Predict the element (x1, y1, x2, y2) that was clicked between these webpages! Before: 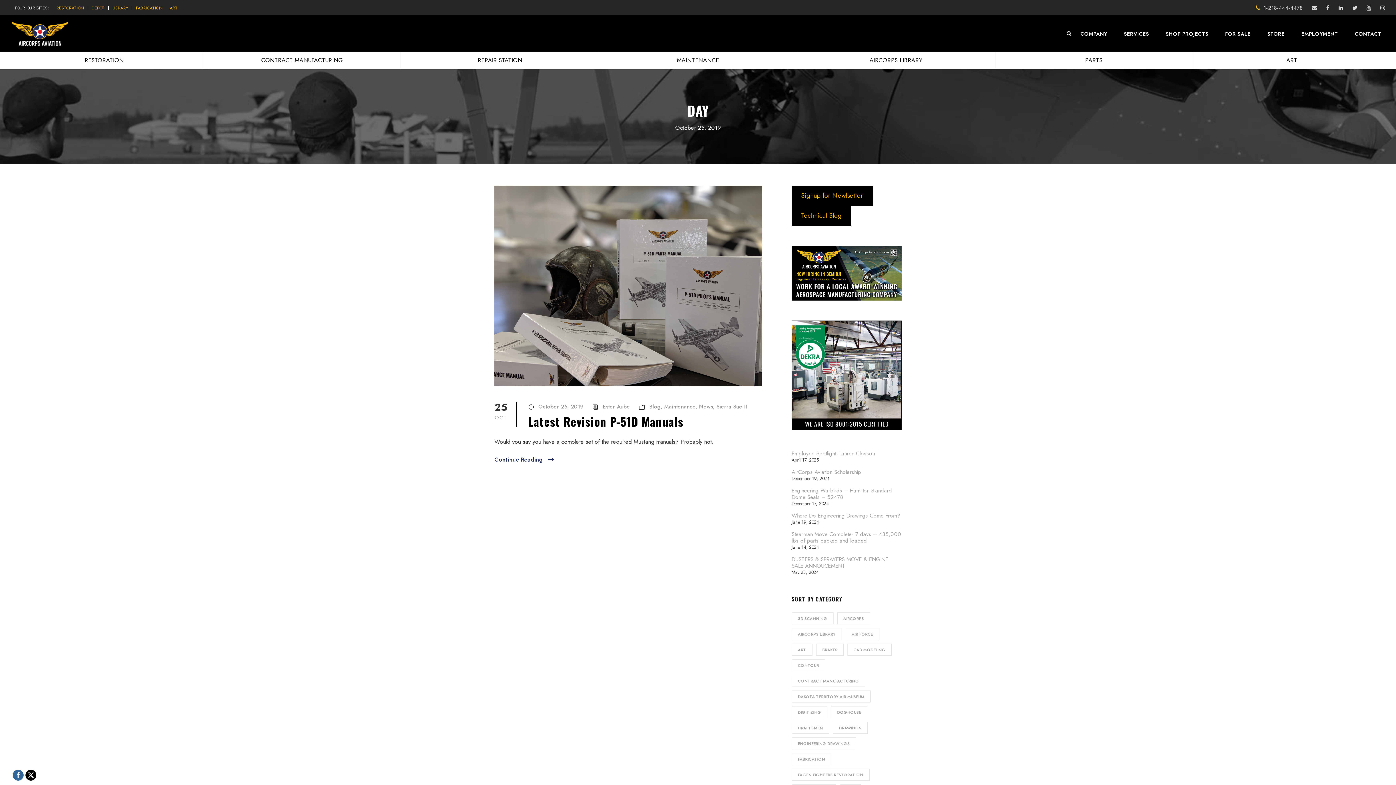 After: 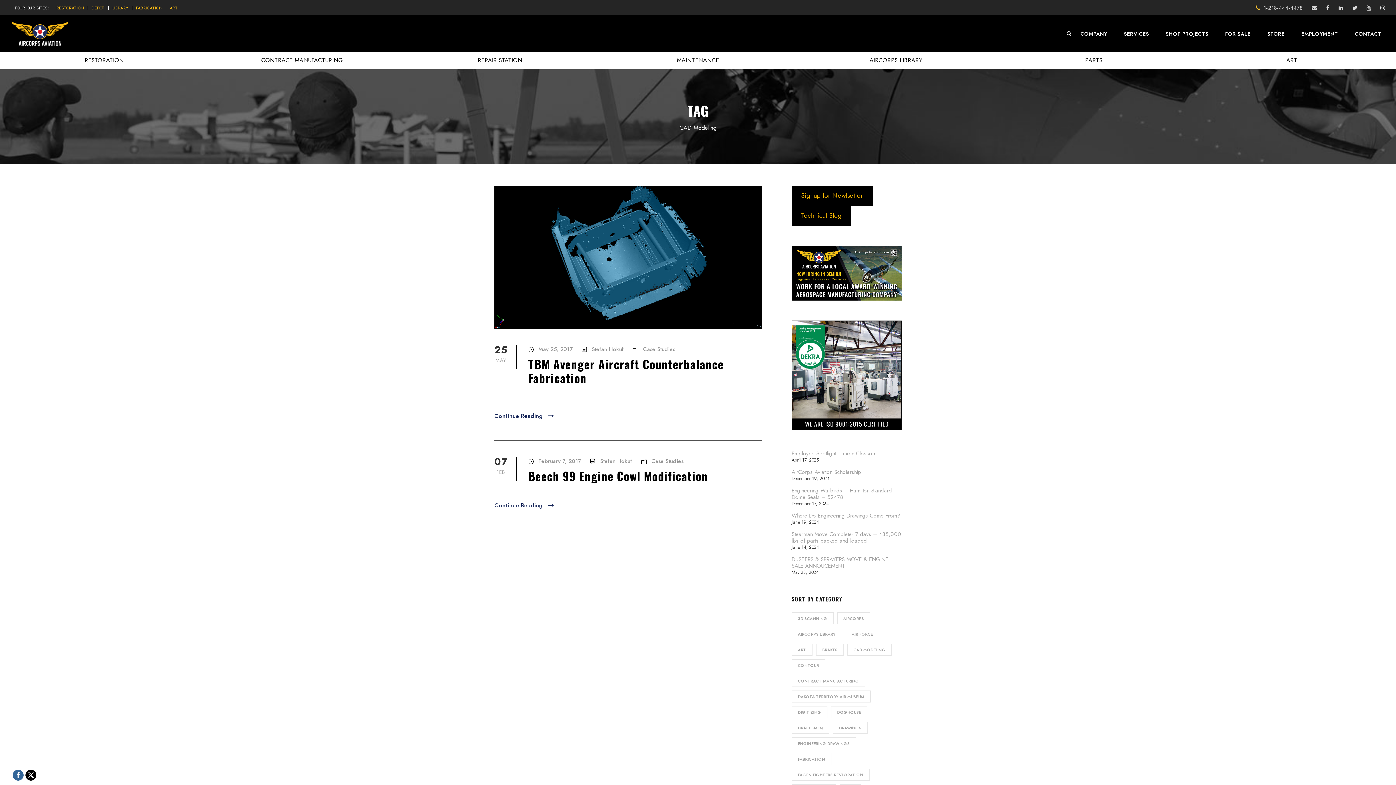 Action: label: CAD Modeling (2 items) bbox: (847, 644, 891, 656)